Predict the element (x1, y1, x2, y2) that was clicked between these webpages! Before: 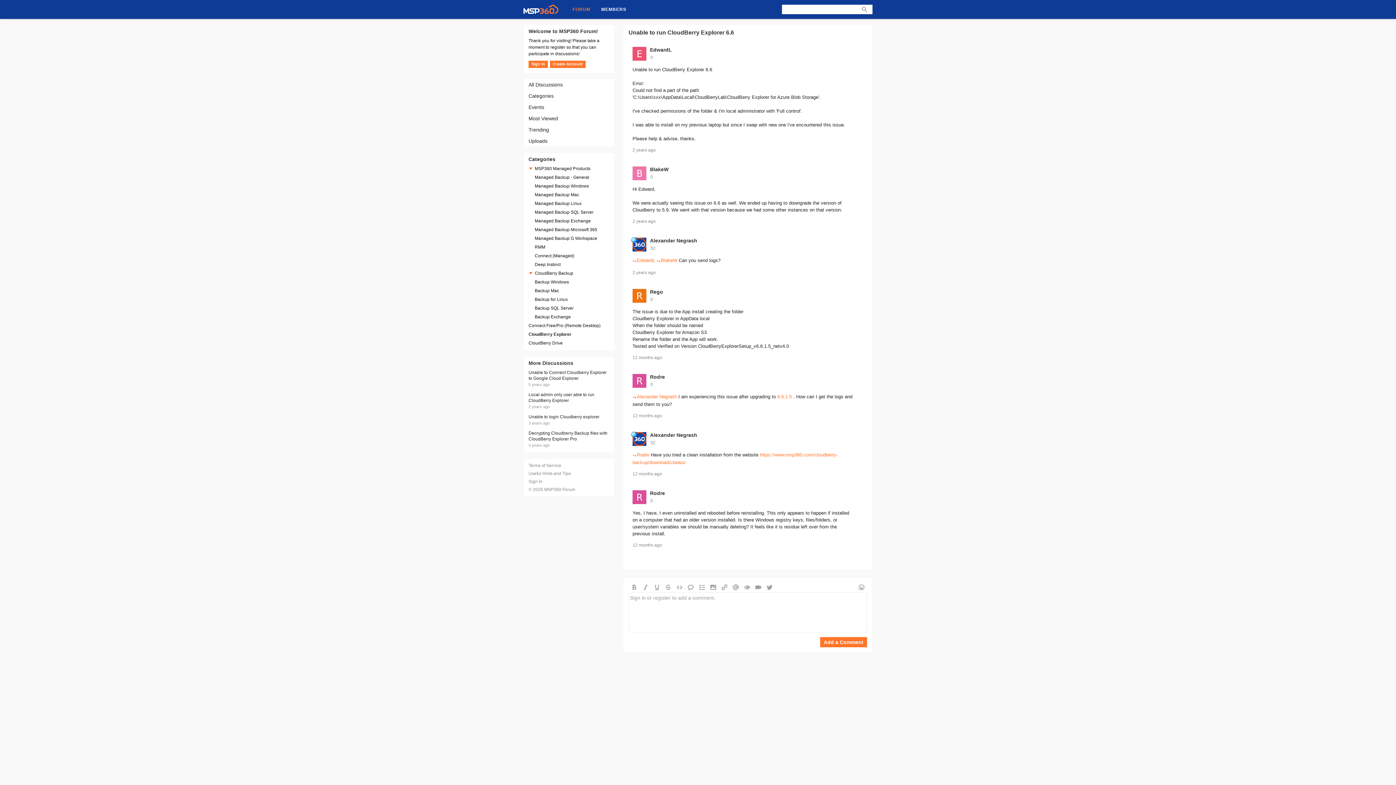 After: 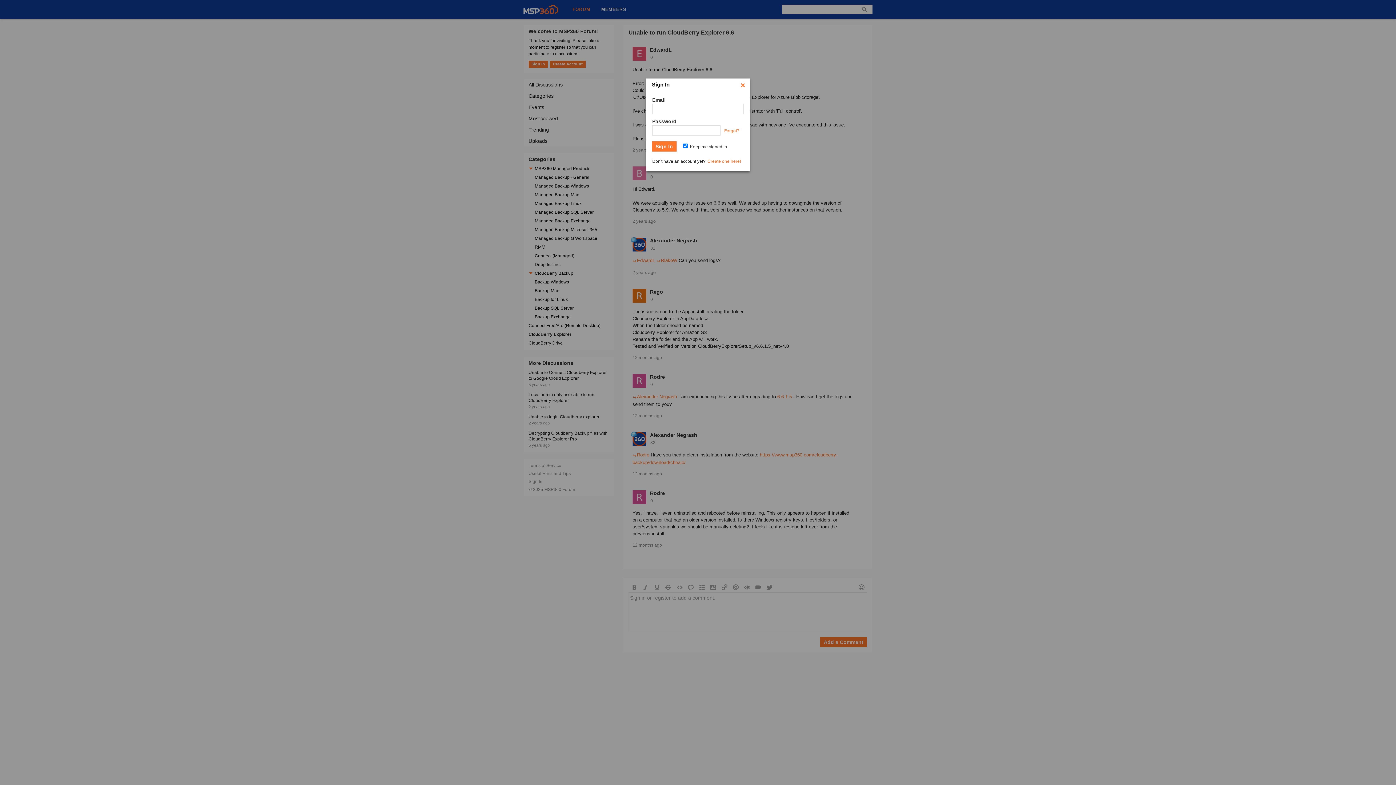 Action: bbox: (856, 582, 866, 592)